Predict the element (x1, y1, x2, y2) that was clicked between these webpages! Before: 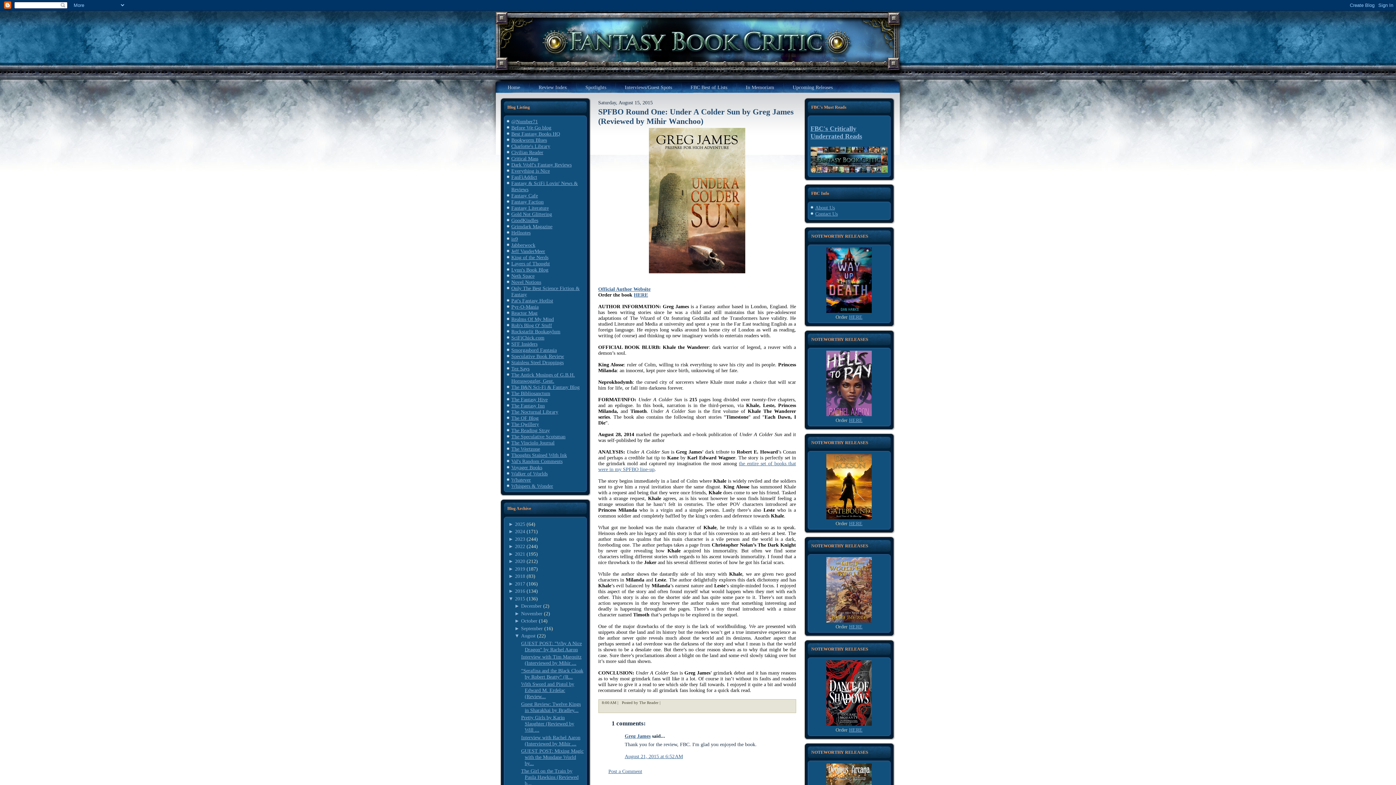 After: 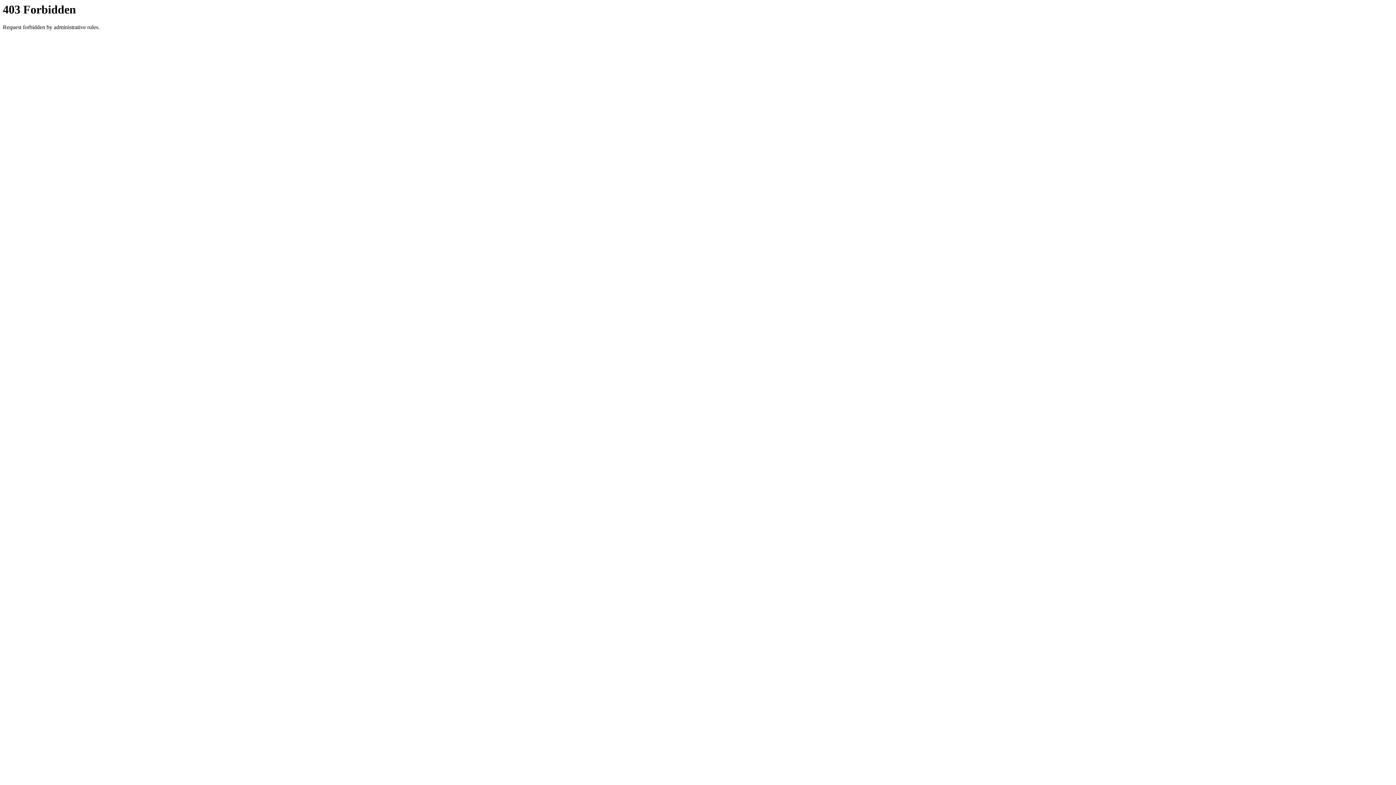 Action: label: Walker of Worlds bbox: (511, 471, 547, 476)